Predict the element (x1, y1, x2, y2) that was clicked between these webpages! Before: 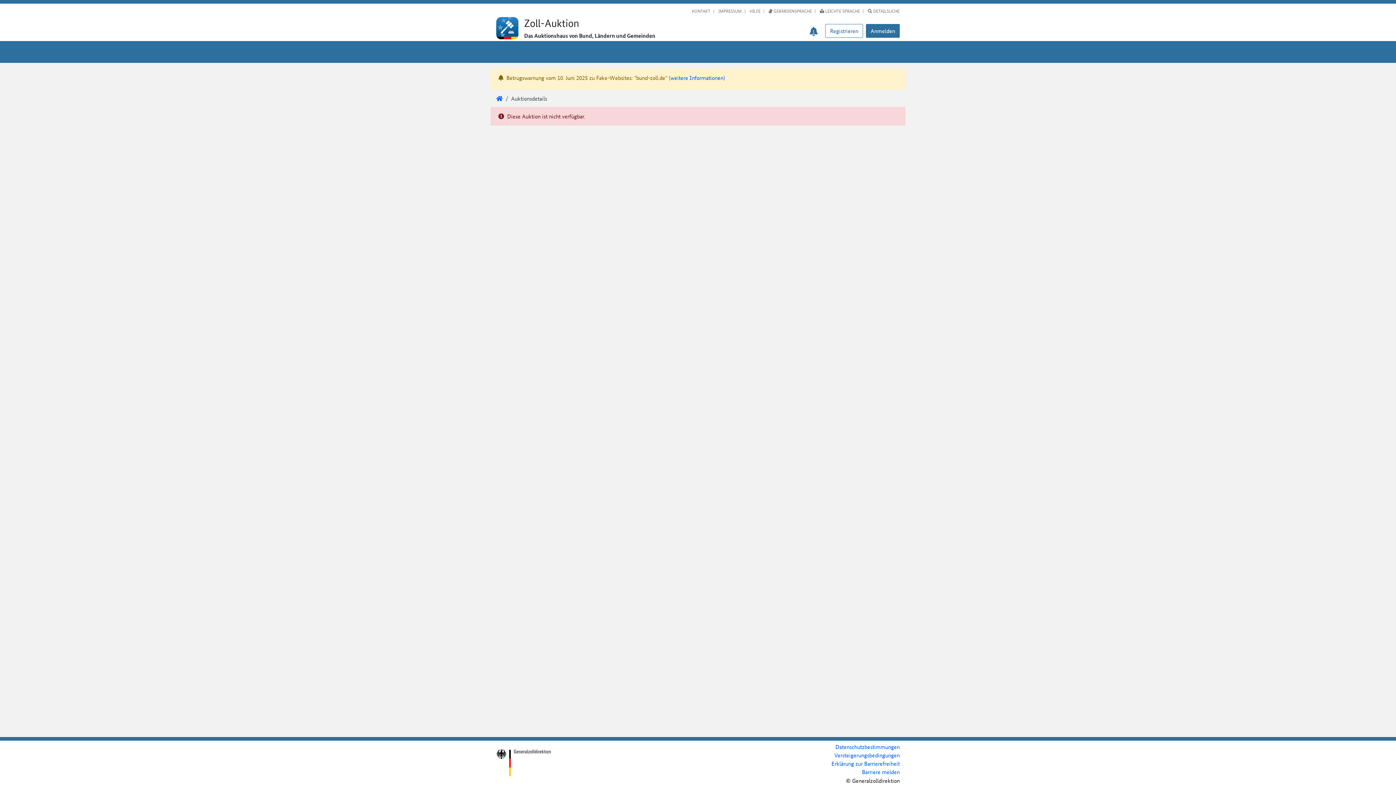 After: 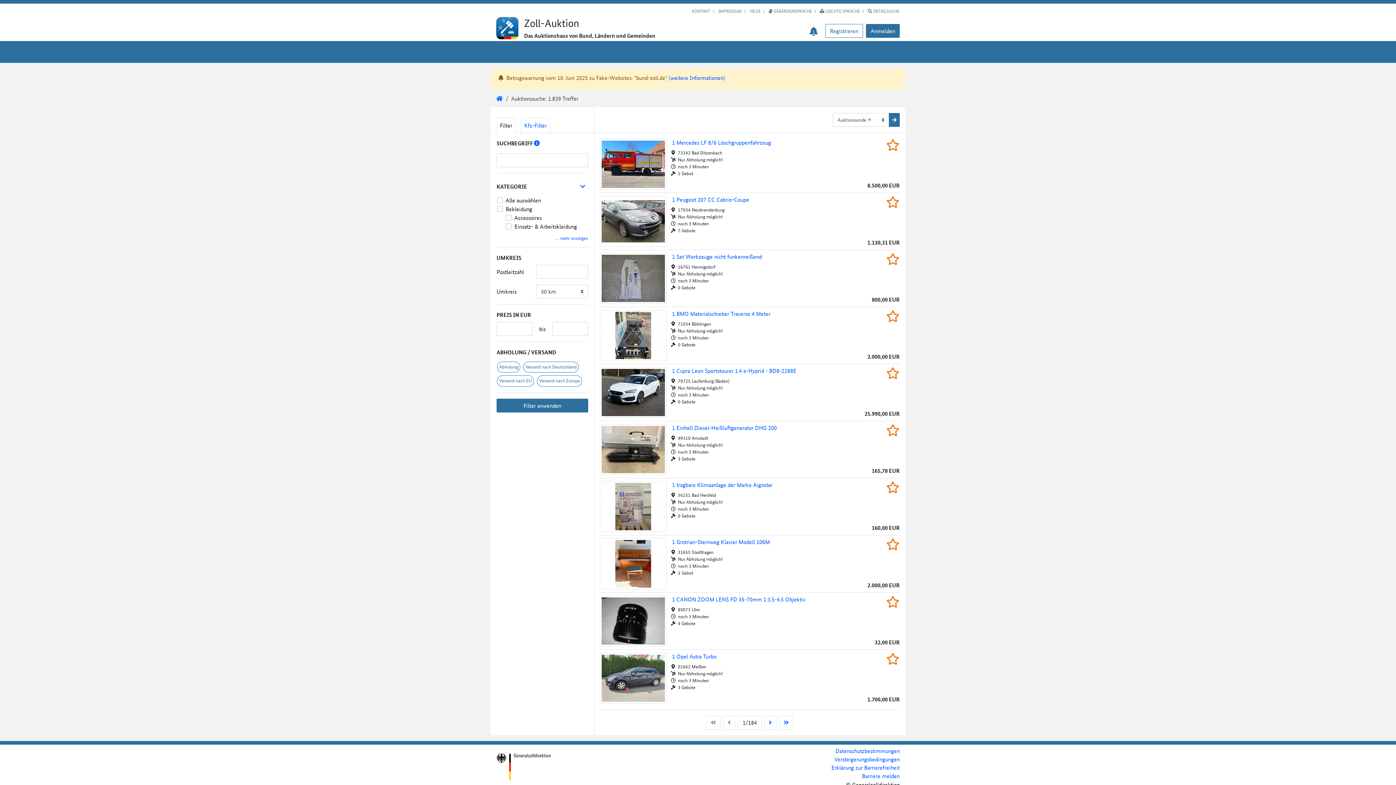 Action: bbox: (862, 7, 902, 17) label:   DETAILSUCHE